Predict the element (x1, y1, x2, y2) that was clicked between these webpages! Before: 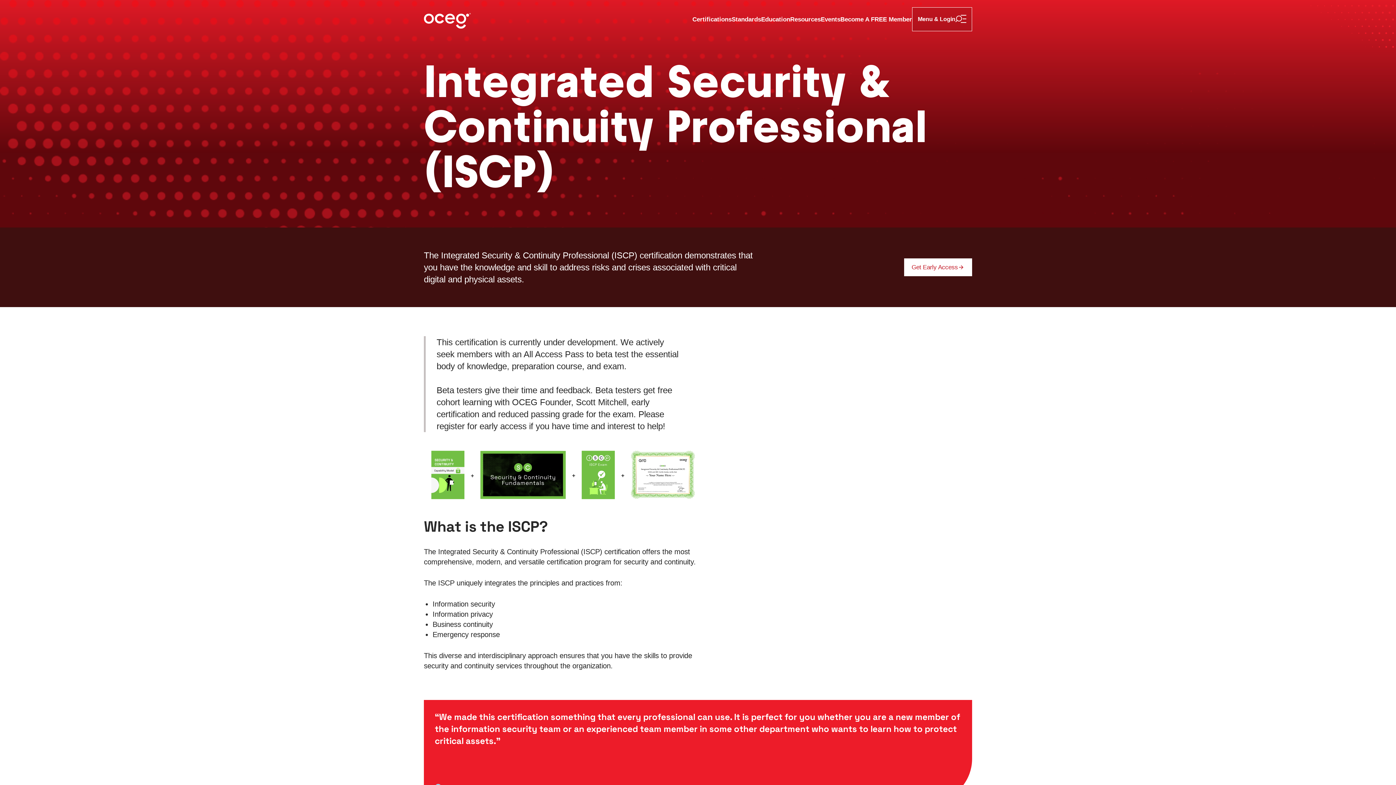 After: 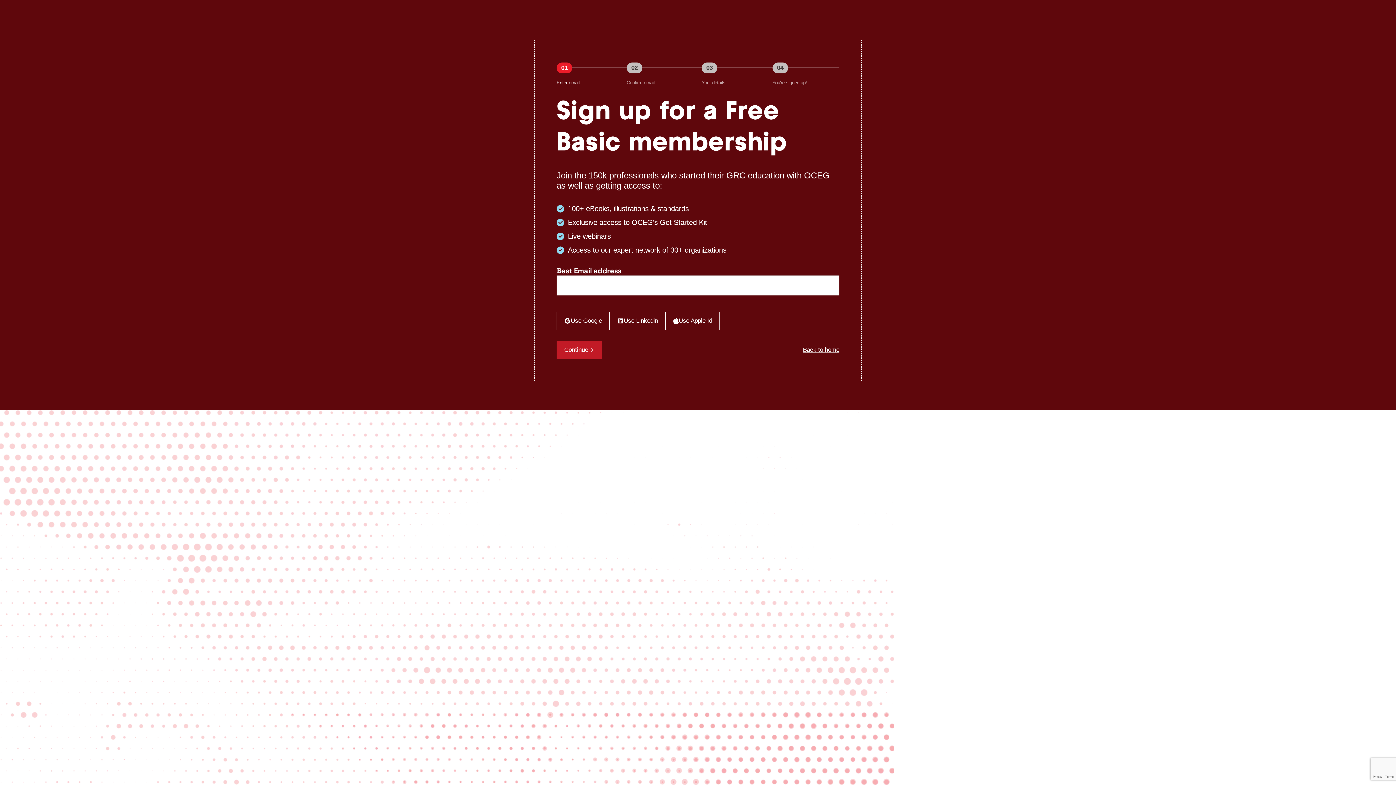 Action: bbox: (840, 15, 912, 23) label: Become A FREE Member